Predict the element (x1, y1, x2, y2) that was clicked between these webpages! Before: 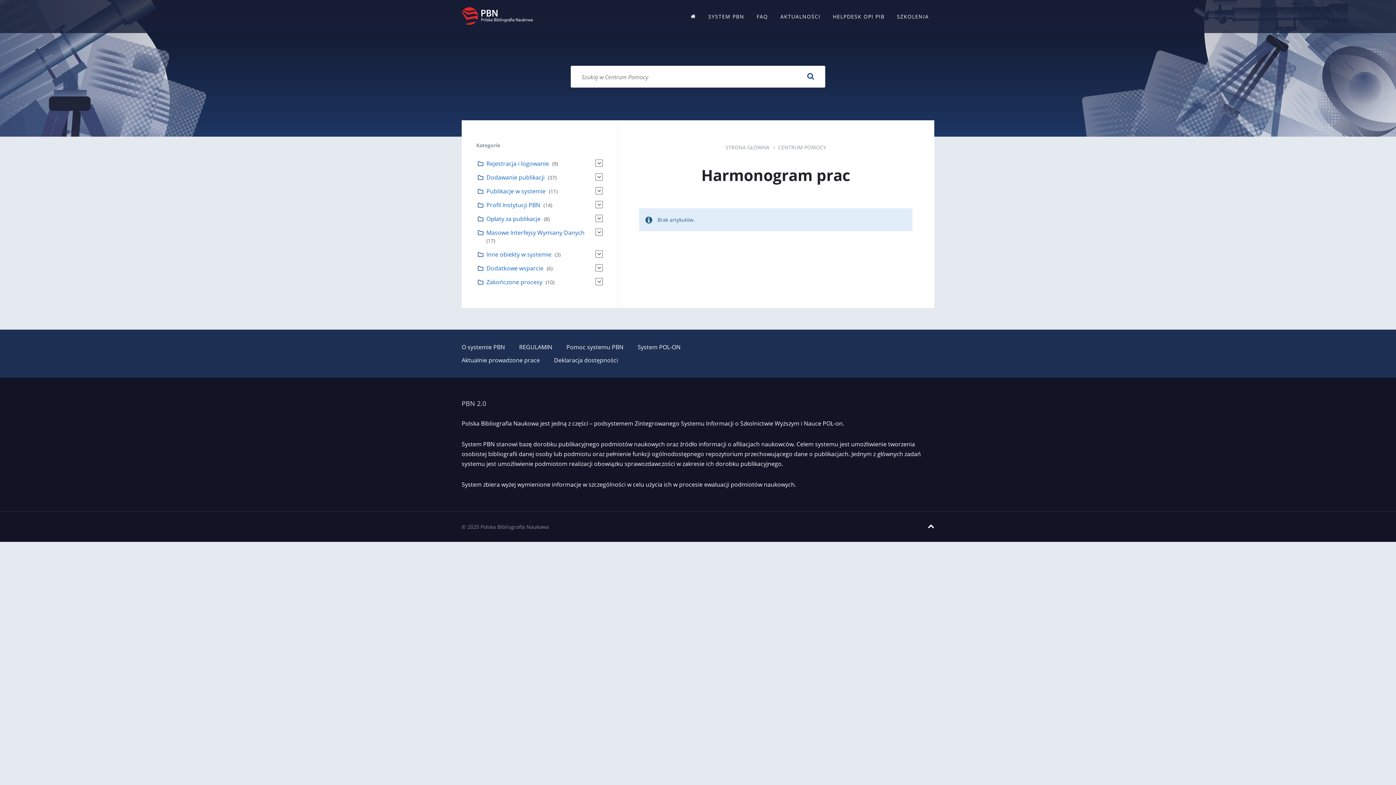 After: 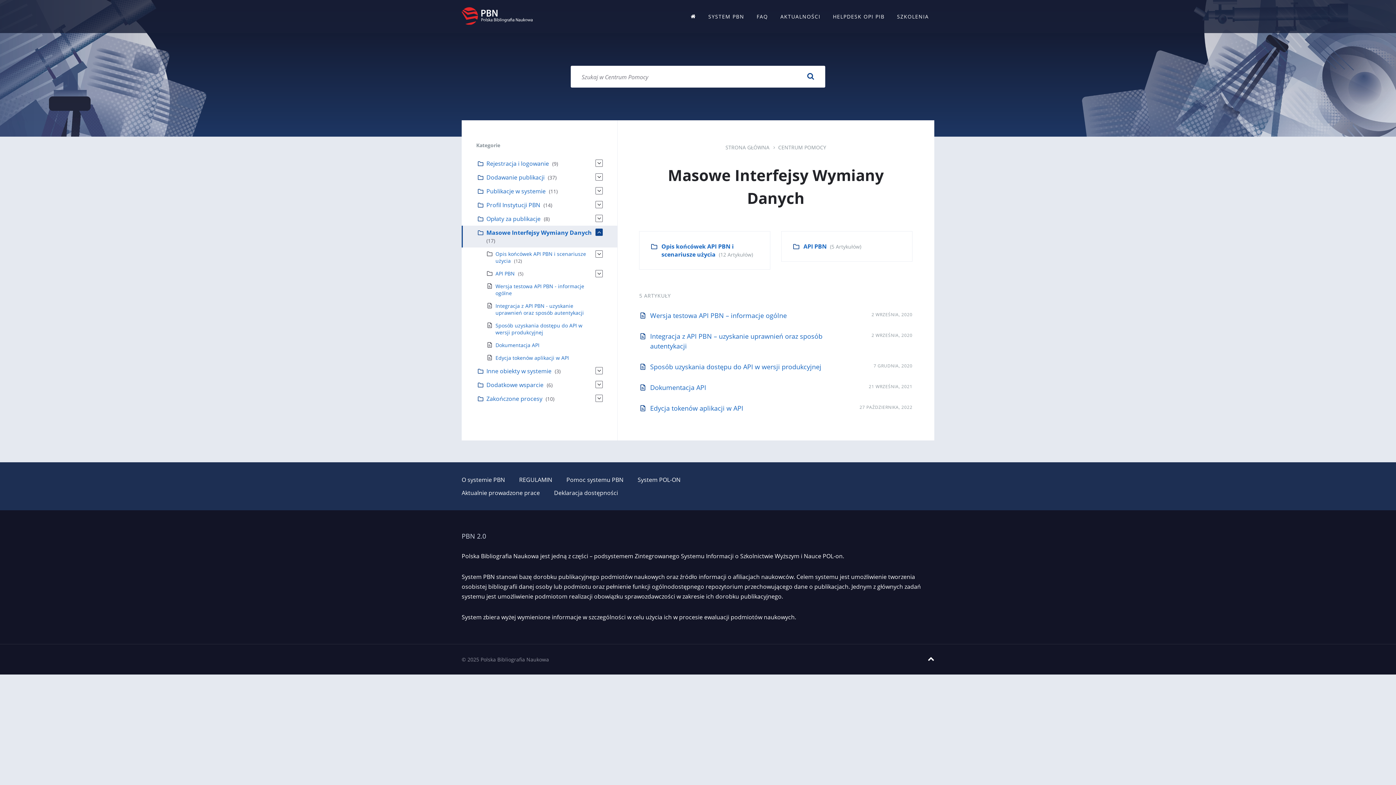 Action: label: Masowe Interfejsy Wymiany Danych bbox: (486, 228, 584, 236)